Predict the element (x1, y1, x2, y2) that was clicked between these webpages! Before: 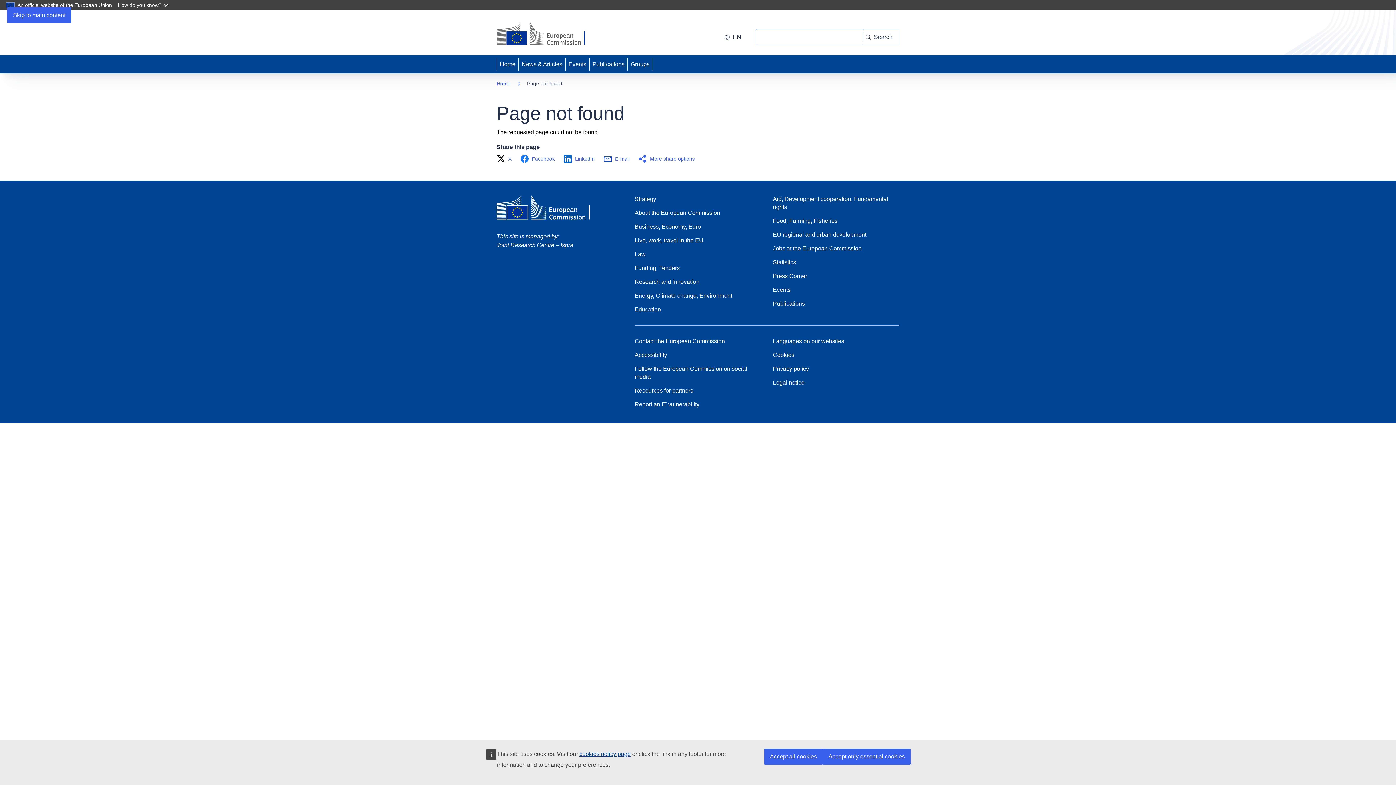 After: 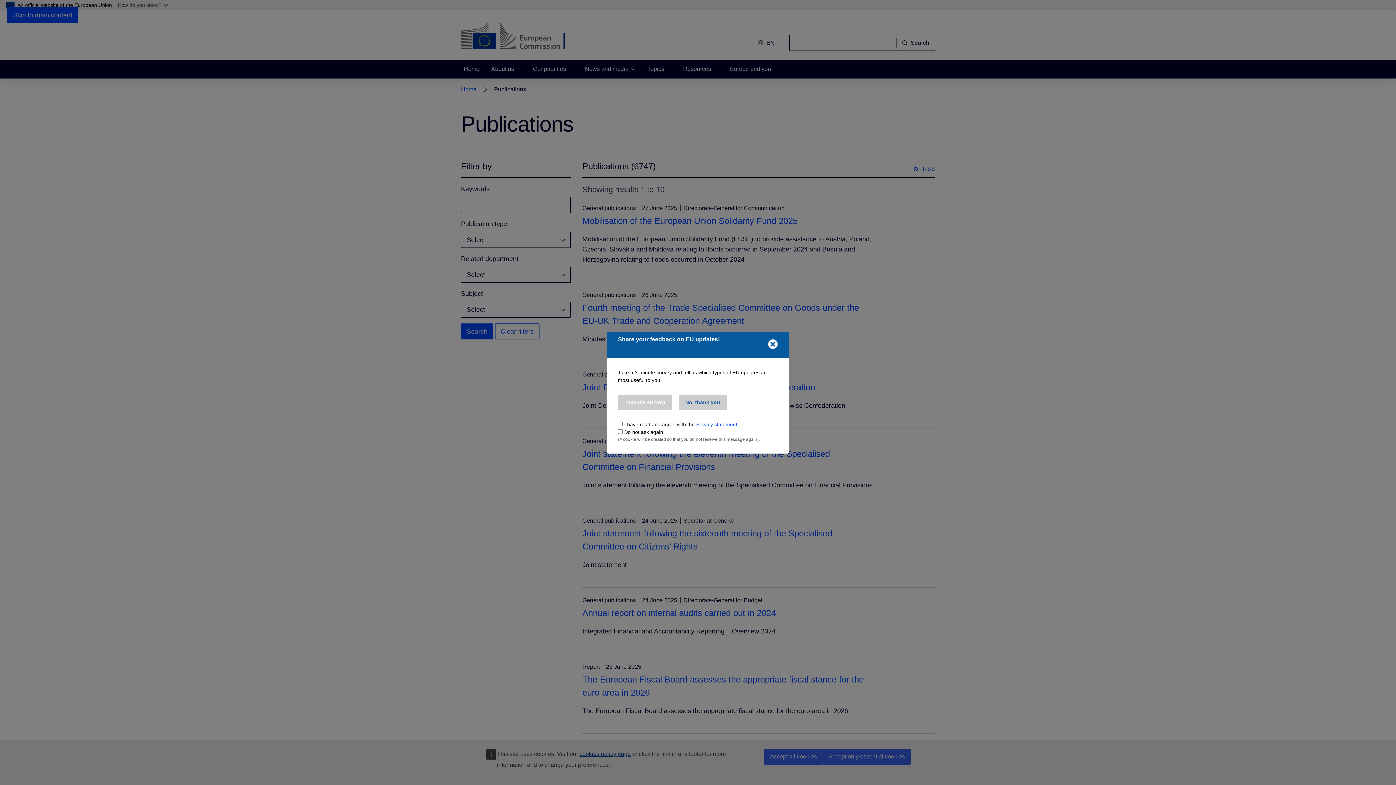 Action: label: Publications bbox: (773, 299, 805, 307)